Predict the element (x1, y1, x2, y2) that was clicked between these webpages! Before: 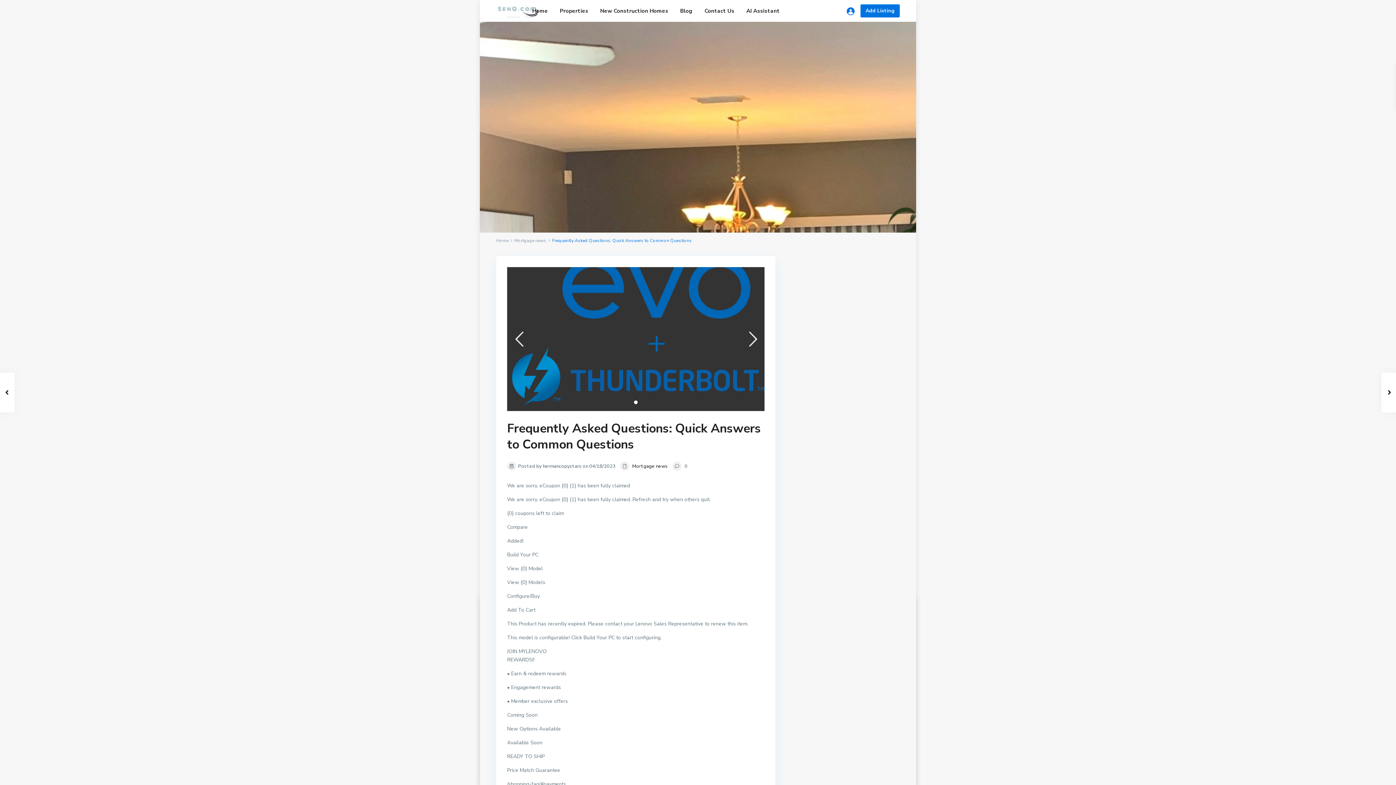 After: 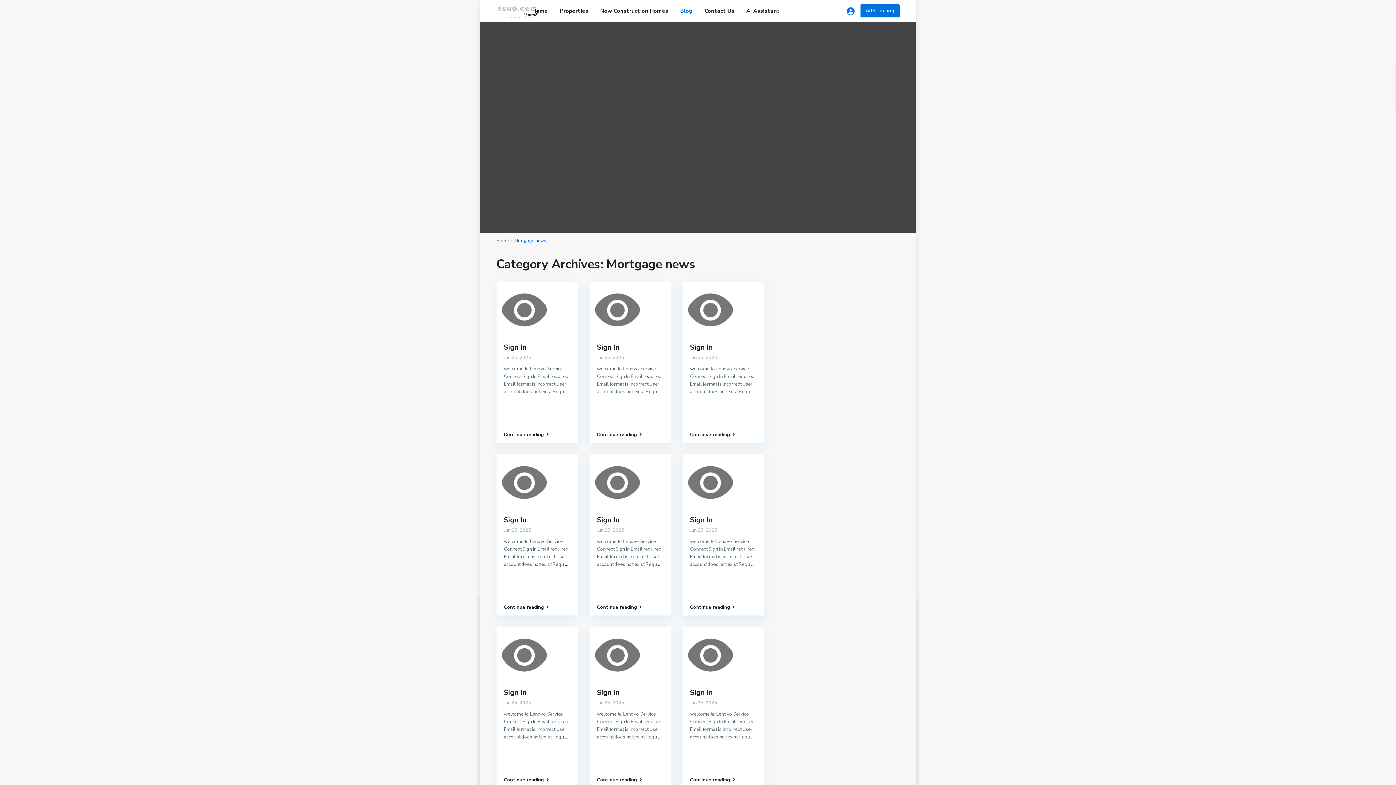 Action: bbox: (514, 237, 546, 243) label: Mortgage news